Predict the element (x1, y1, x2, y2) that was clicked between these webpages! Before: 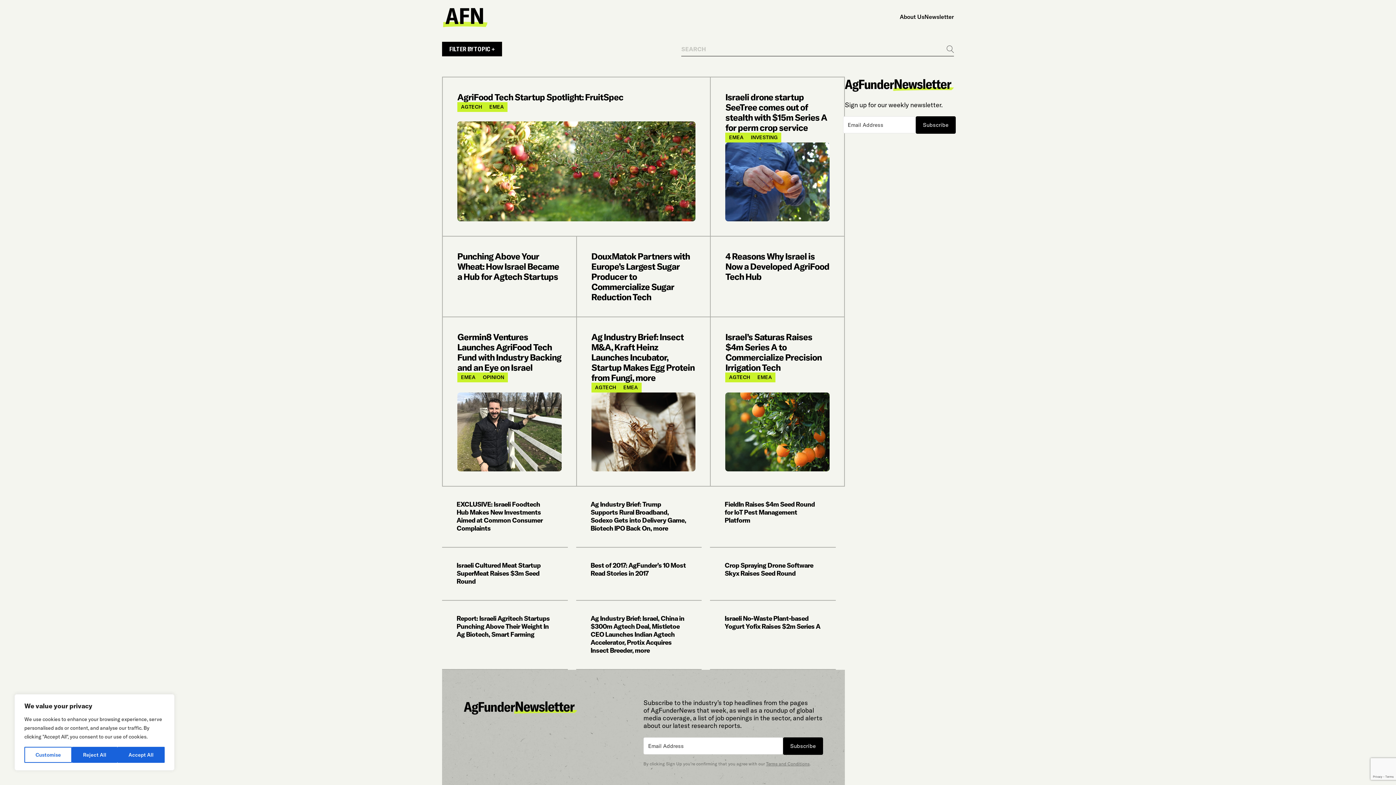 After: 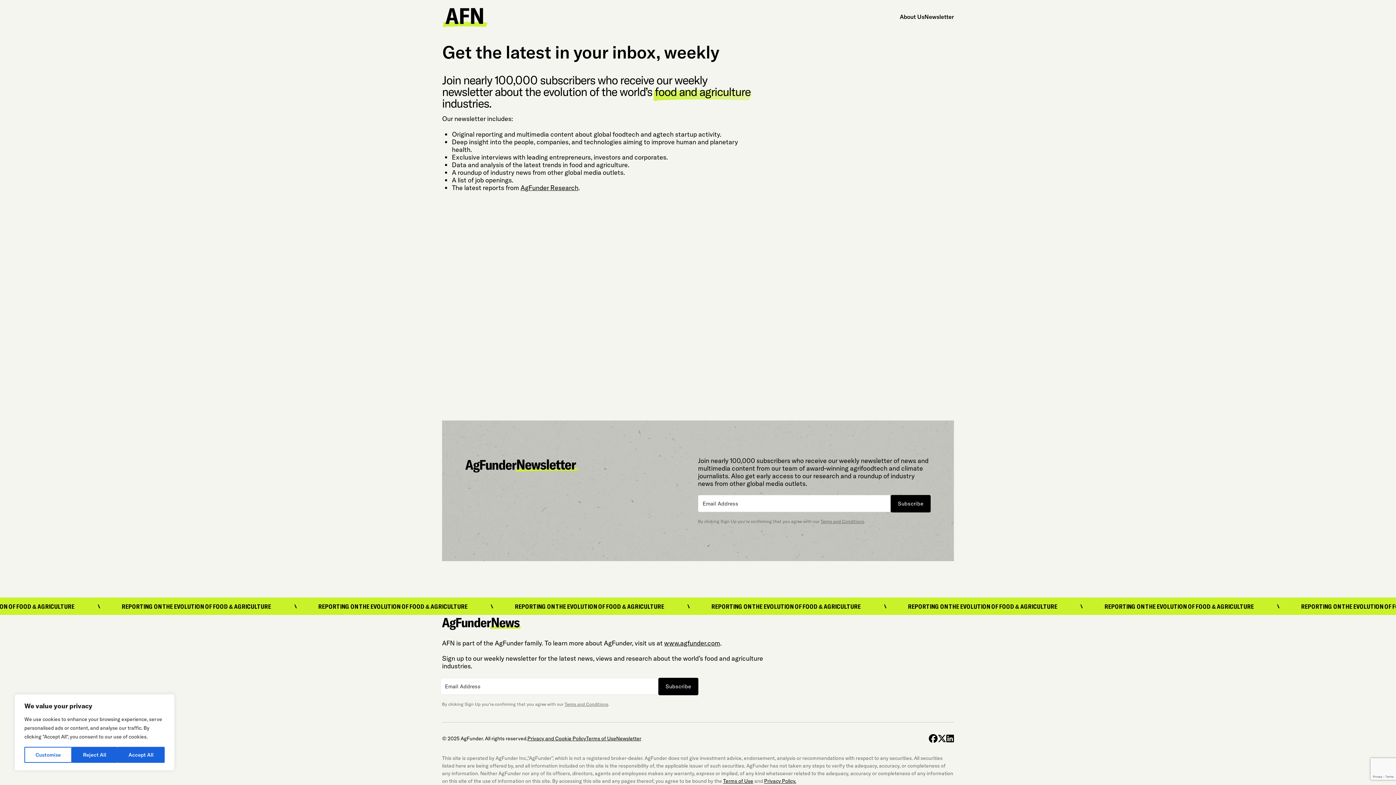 Action: label: Newsletter bbox: (924, 13, 954, 20)